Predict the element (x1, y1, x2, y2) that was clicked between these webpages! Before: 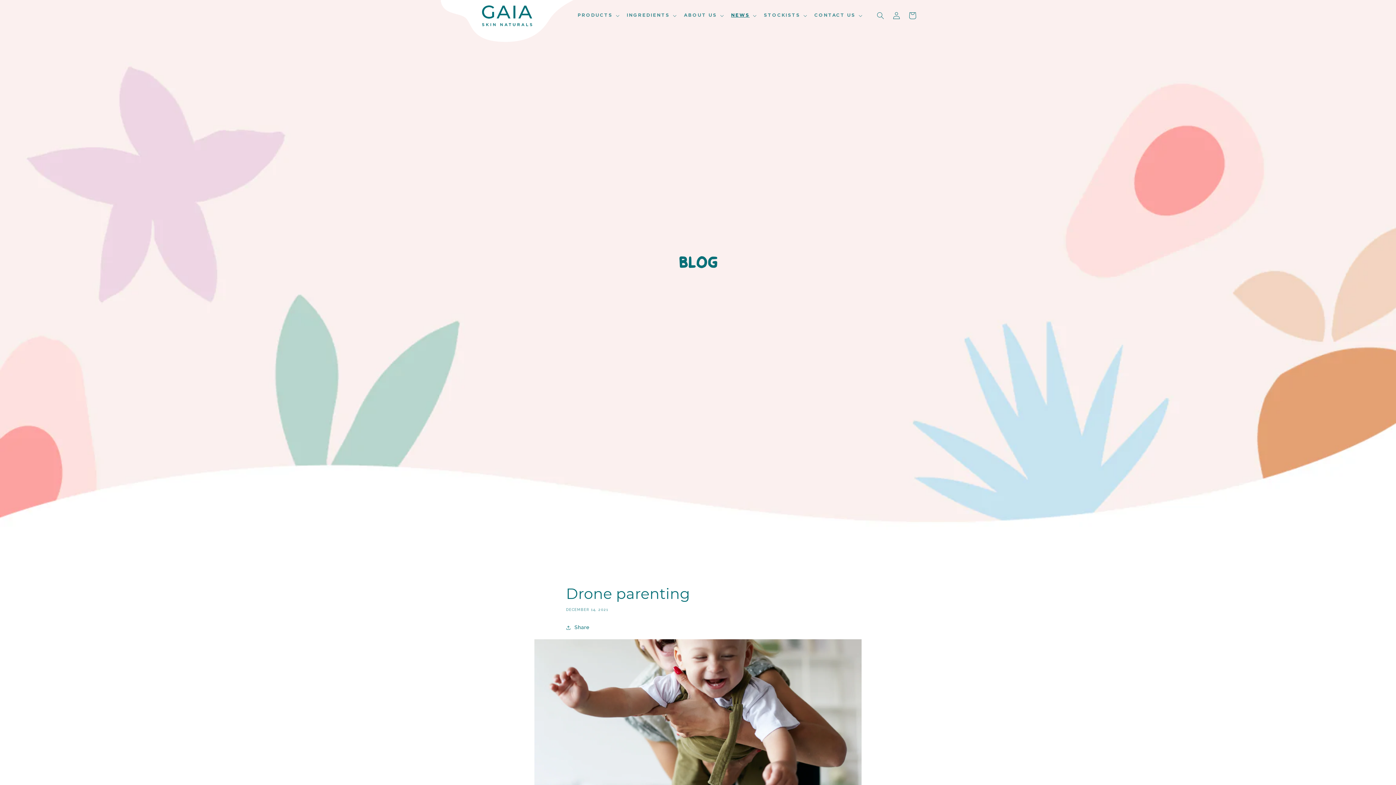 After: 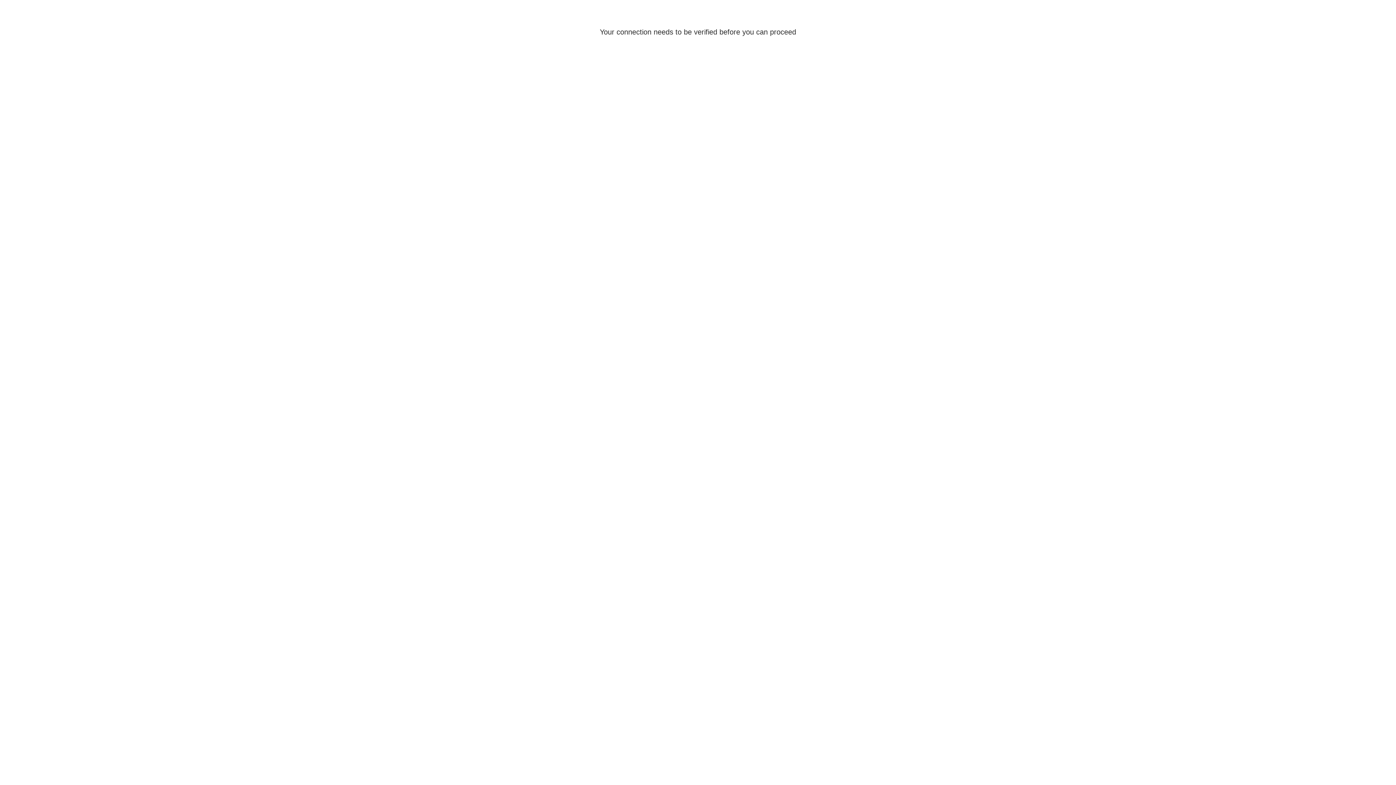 Action: bbox: (888, 7, 904, 23) label: Log in